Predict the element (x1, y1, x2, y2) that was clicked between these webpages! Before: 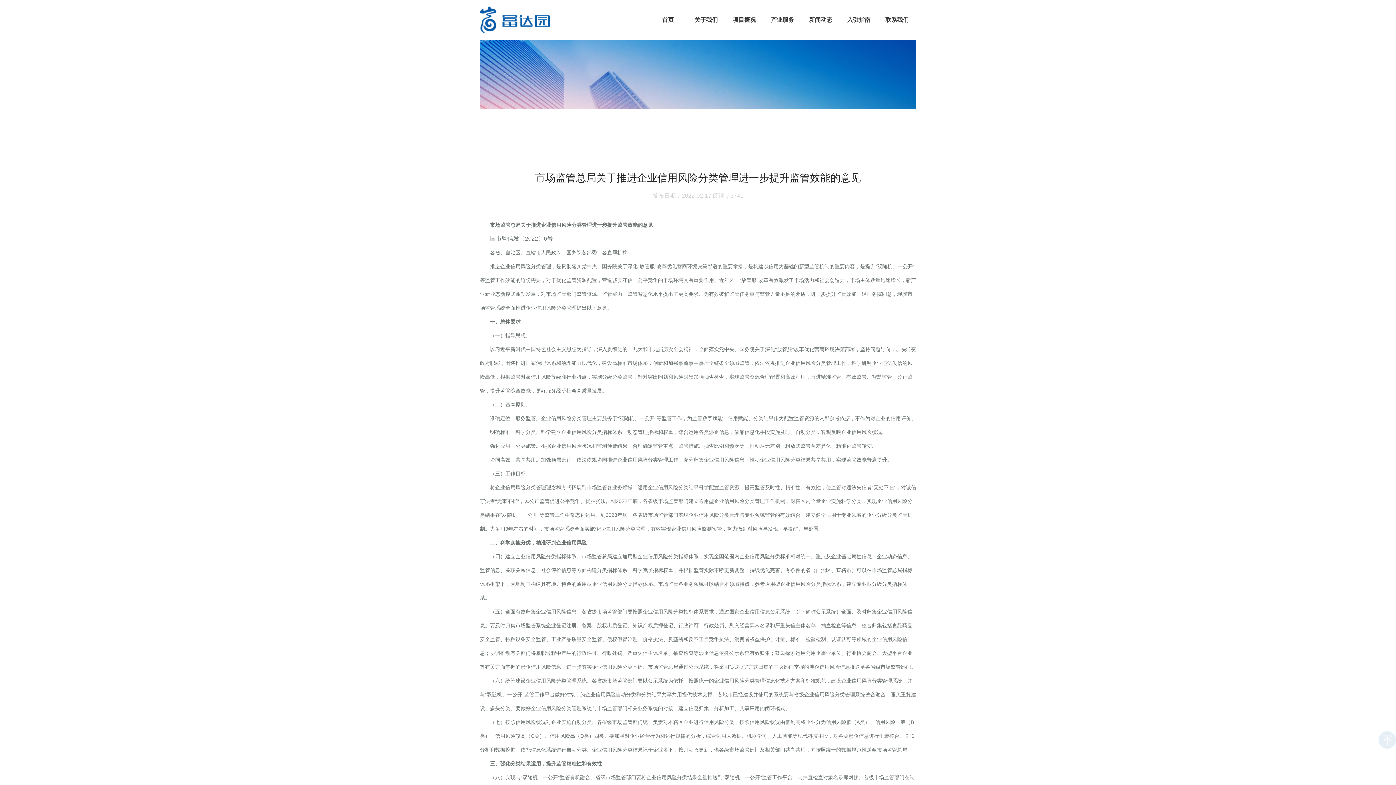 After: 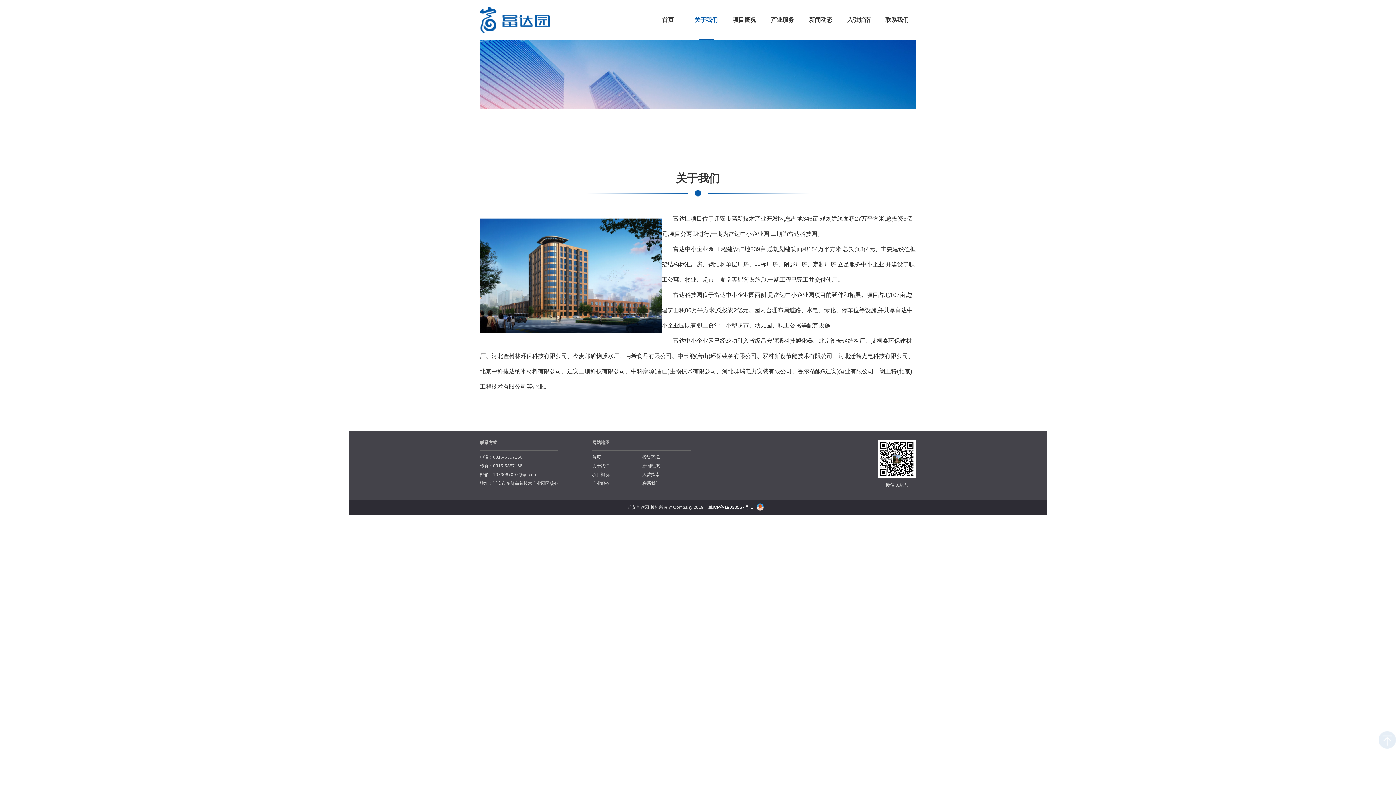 Action: label: 关于我们 bbox: (687, 0, 725, 40)